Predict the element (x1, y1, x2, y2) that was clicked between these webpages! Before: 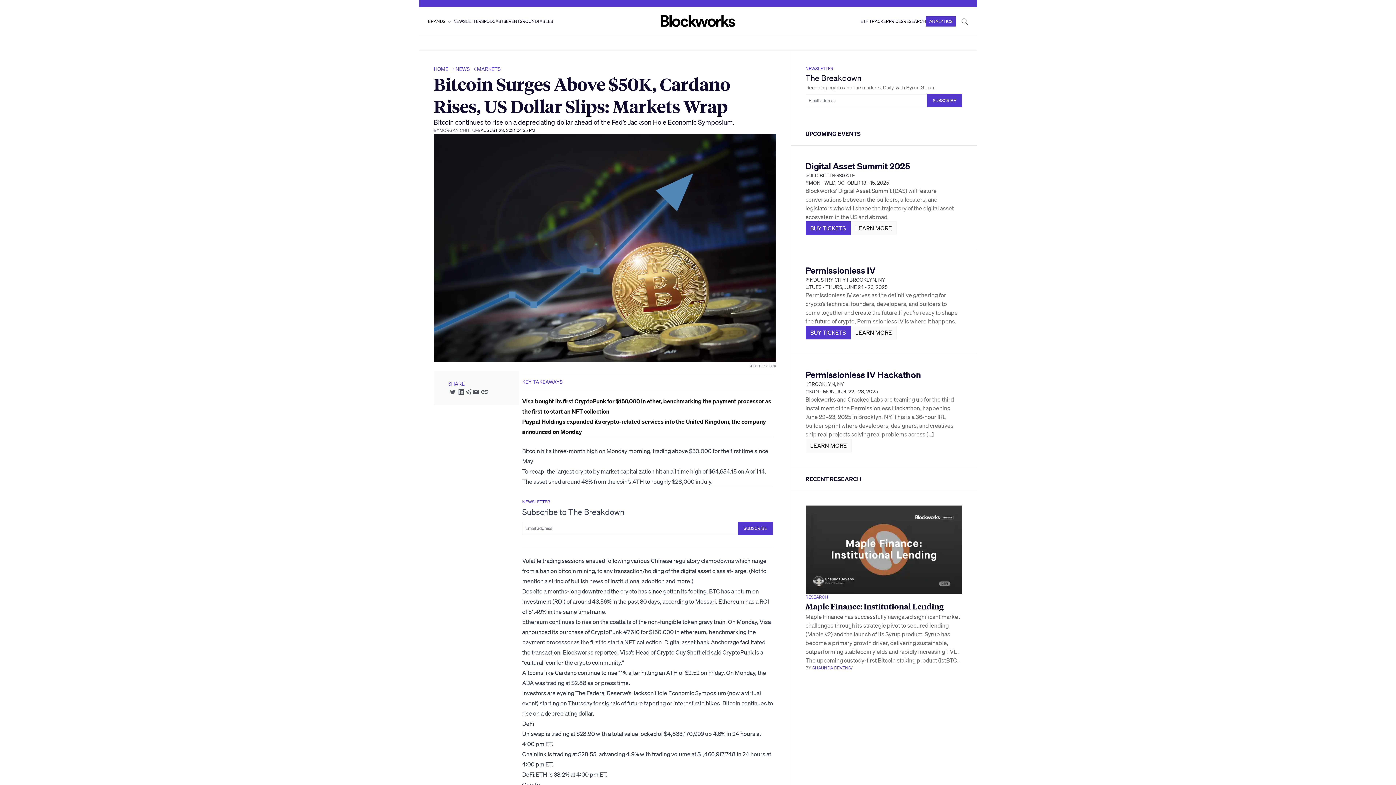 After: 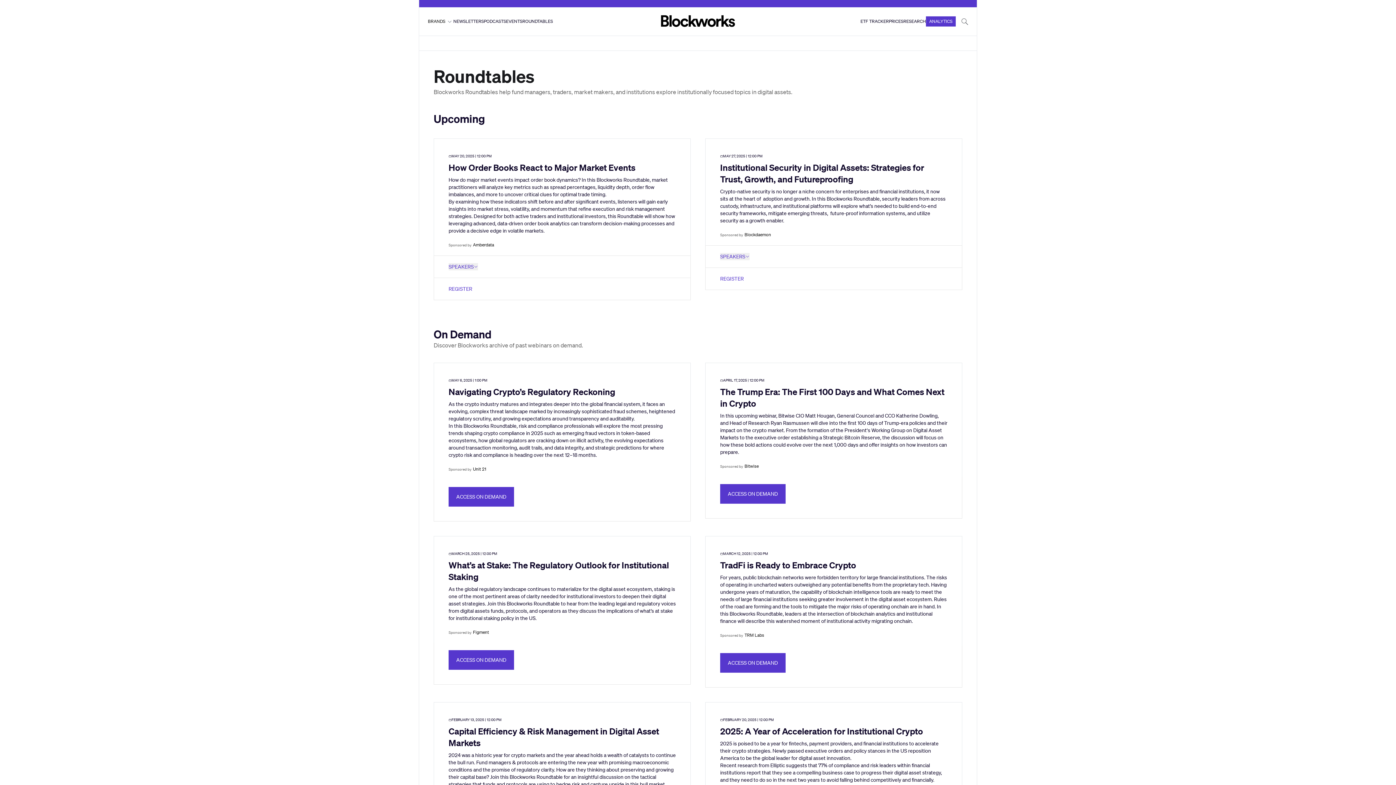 Action: label: ROUNDTABLES bbox: (522, 18, 553, 24)